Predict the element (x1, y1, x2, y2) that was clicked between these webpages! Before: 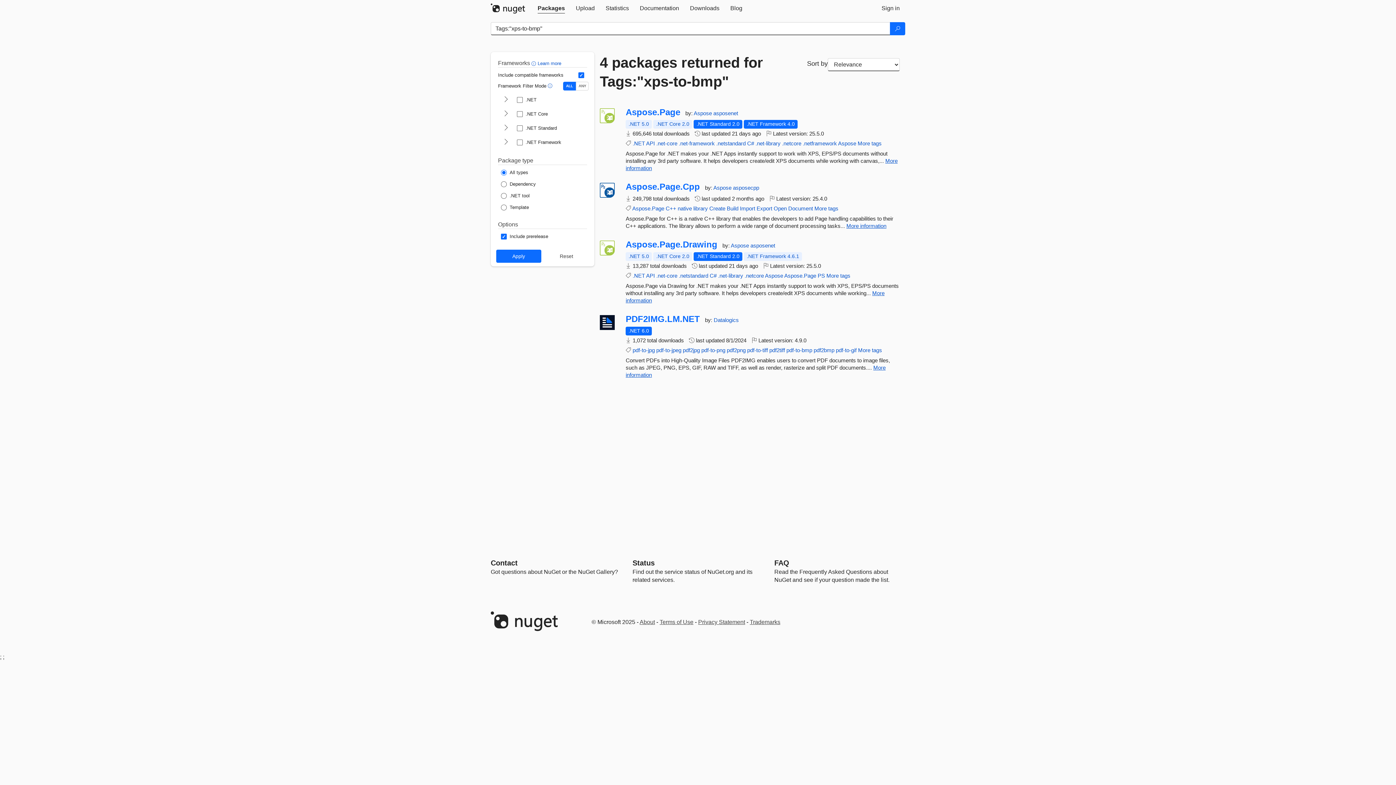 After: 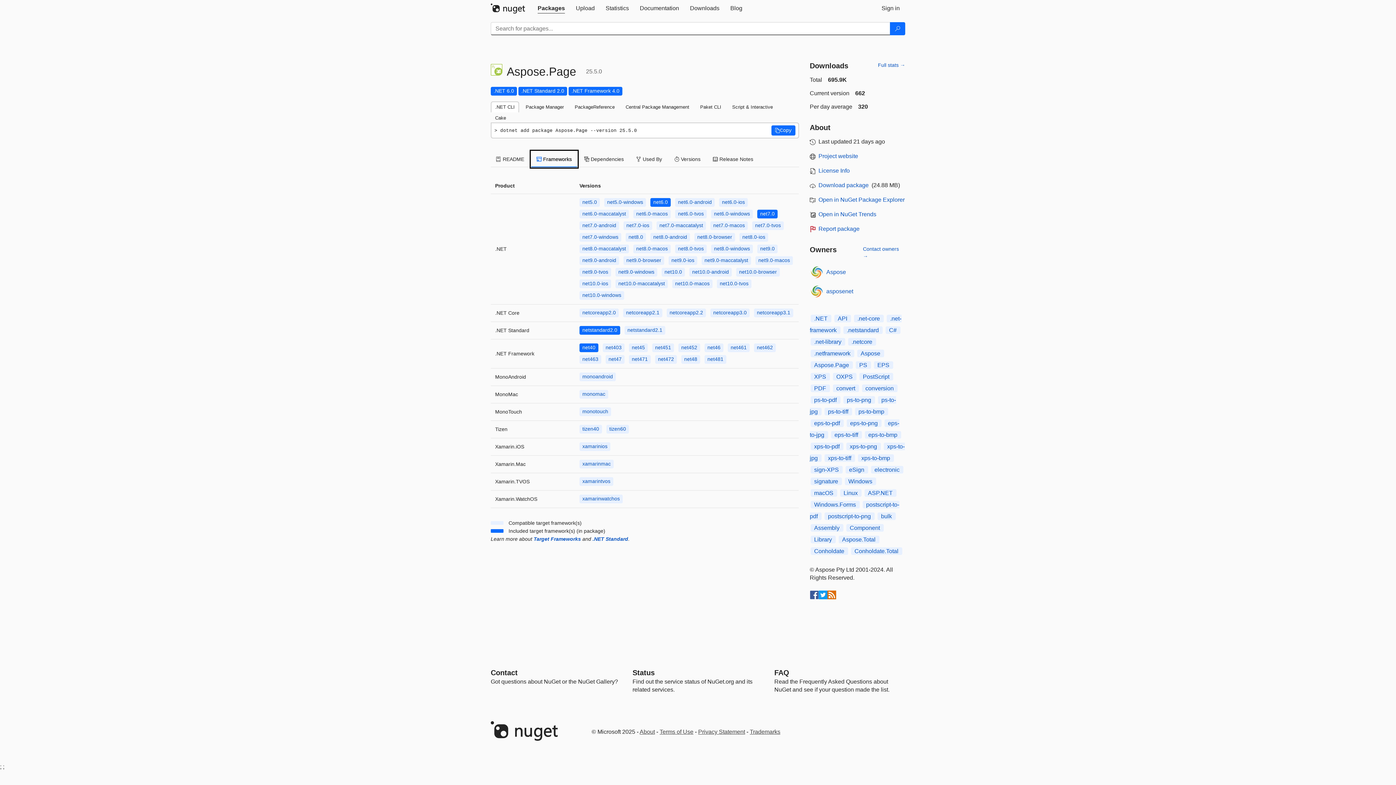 Action: bbox: (693, 120, 742, 128) label: .NET Standard 2.0
This package targets .NET Standard 2.0. The package is compatible with this framework or higher.